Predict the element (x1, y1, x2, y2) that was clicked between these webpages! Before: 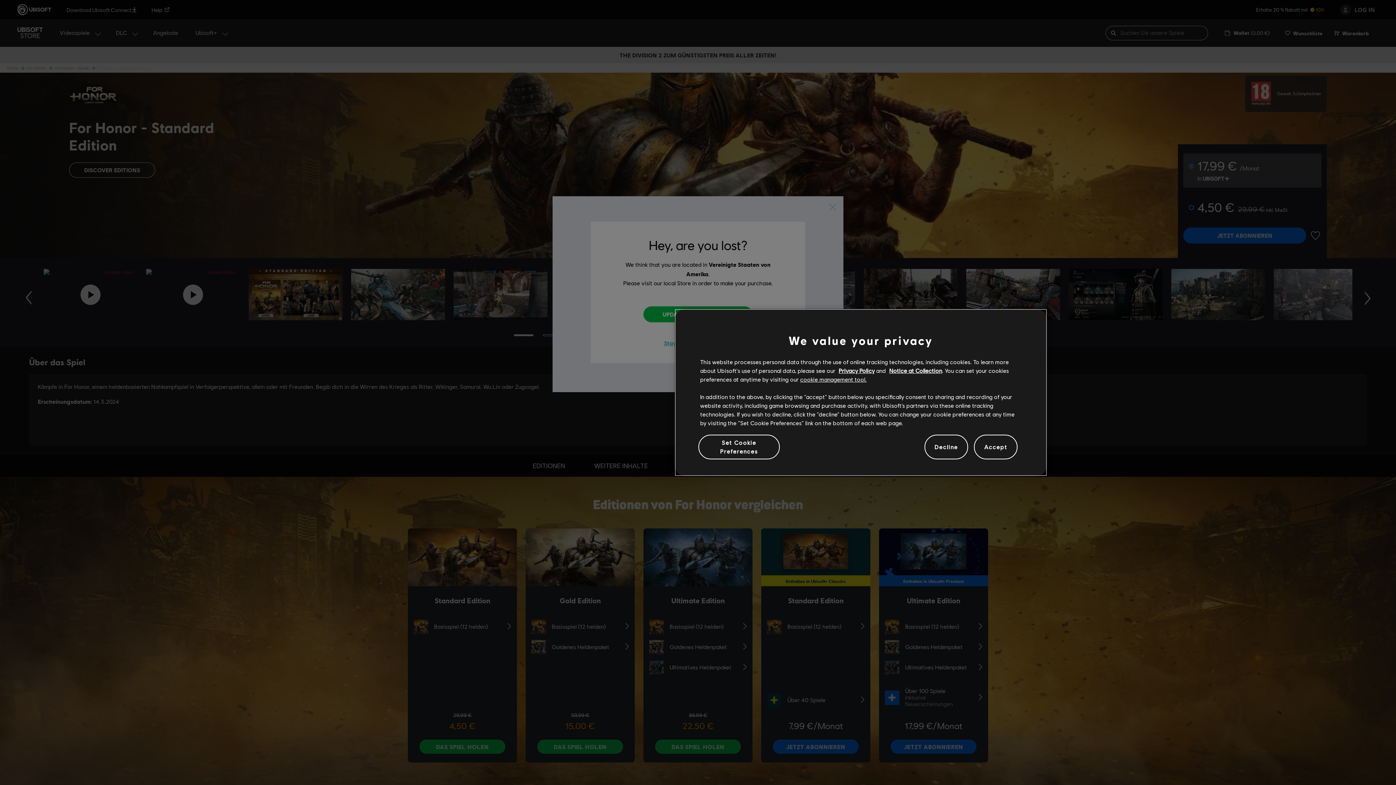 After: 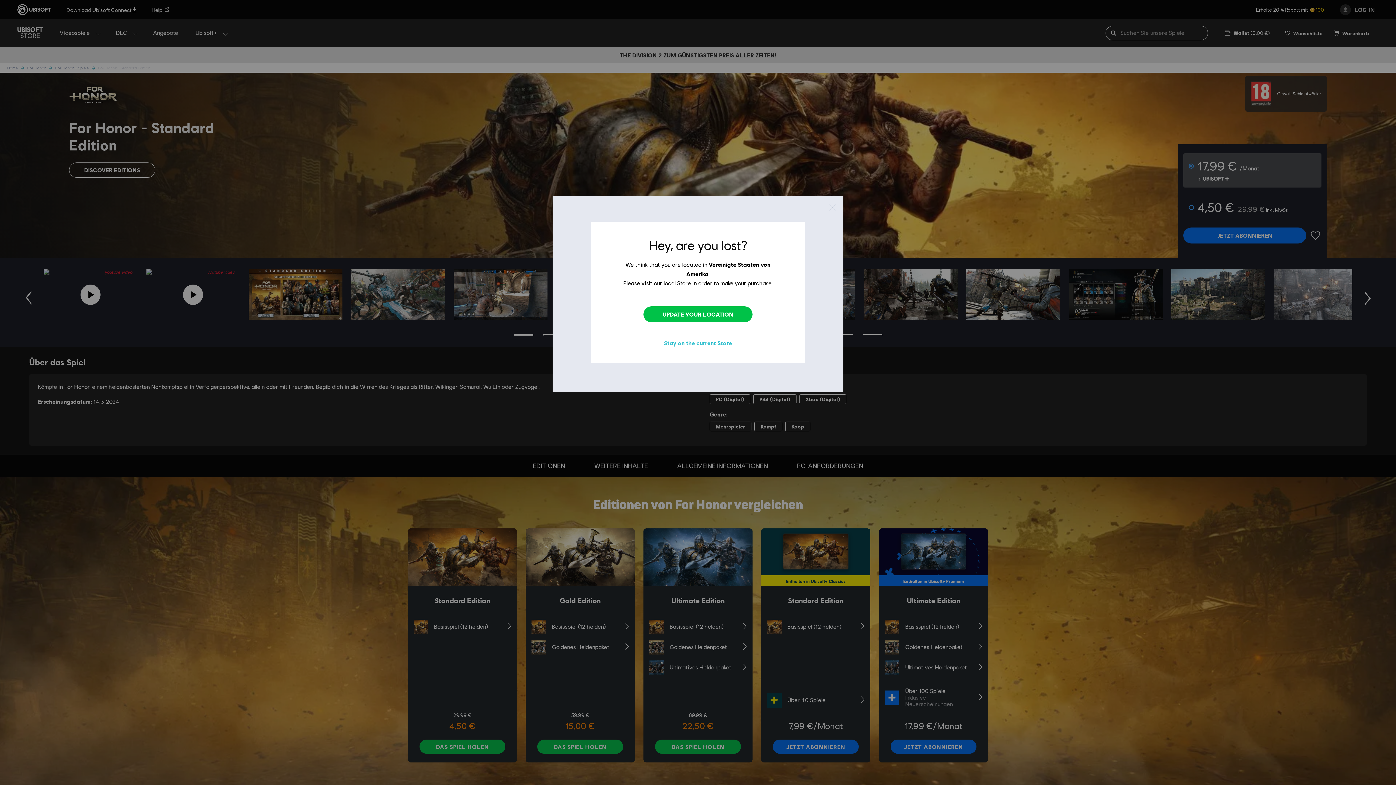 Action: bbox: (924, 439, 968, 455) label: Decline